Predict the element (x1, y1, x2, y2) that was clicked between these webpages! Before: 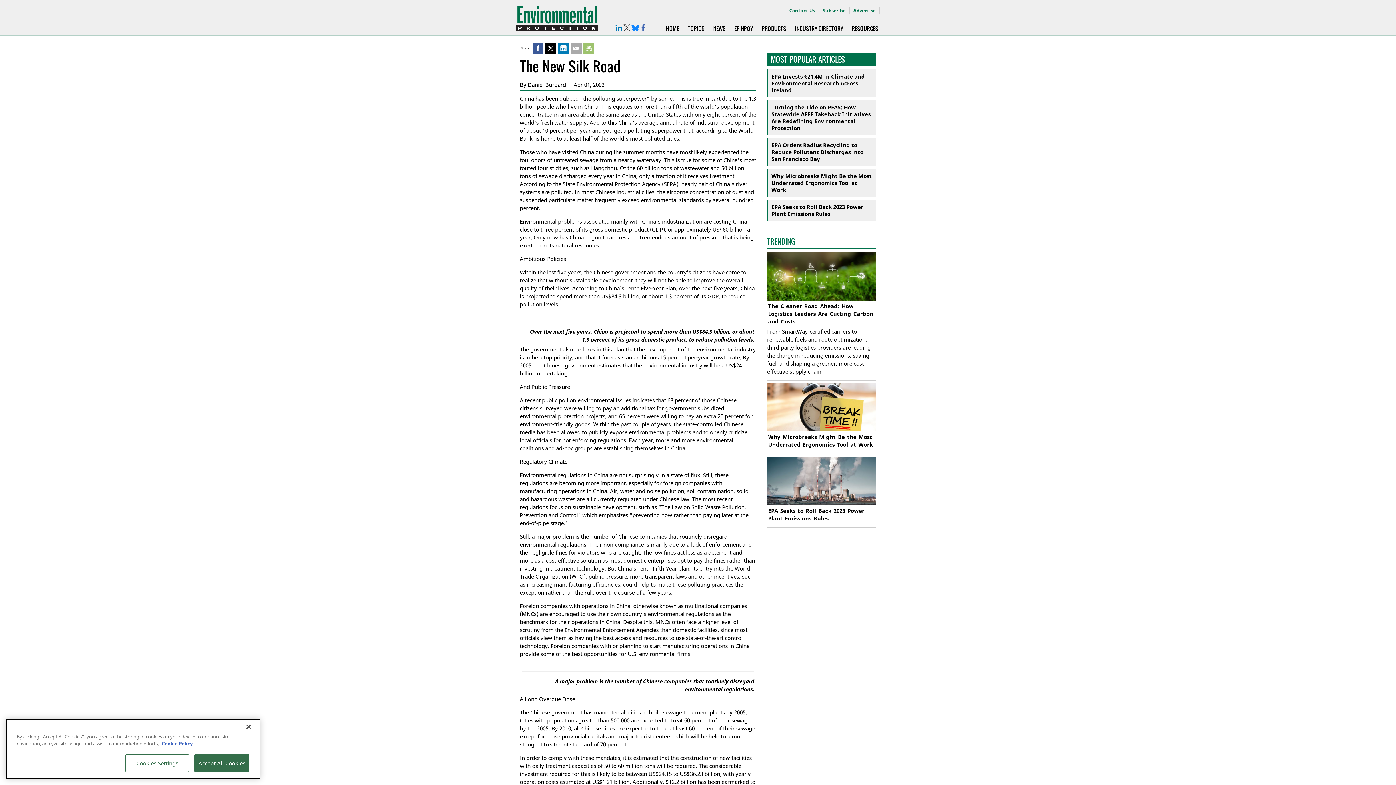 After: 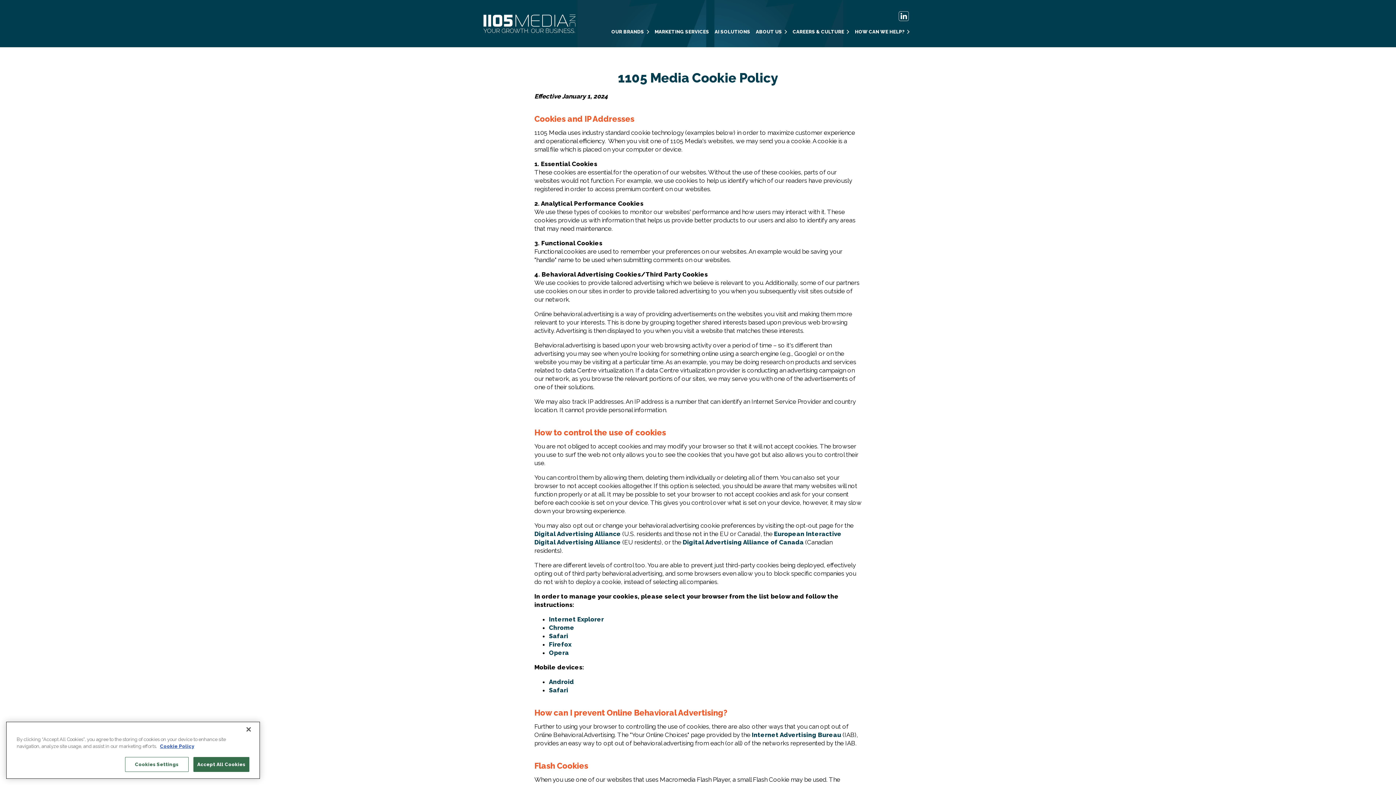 Action: bbox: (161, 740, 192, 747) label: More information about your privacy